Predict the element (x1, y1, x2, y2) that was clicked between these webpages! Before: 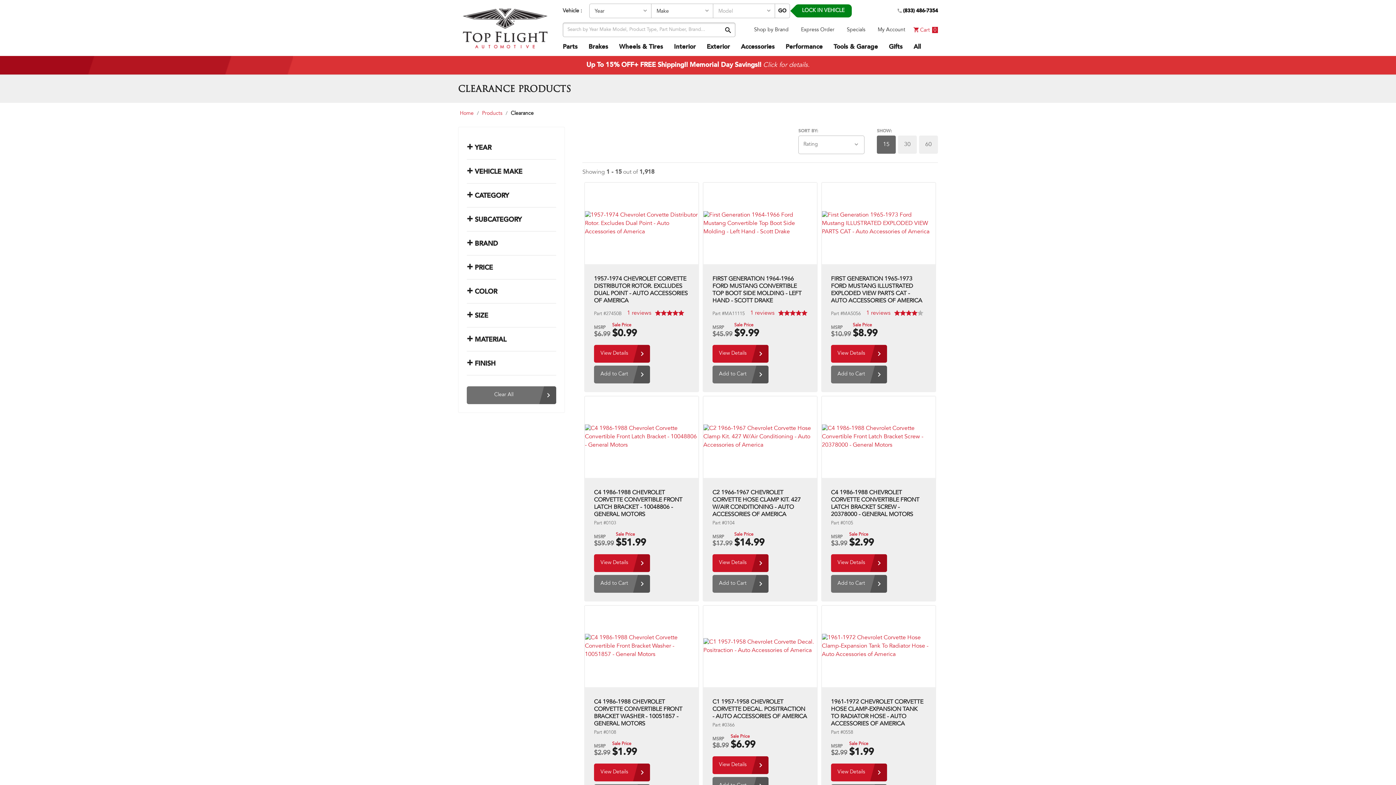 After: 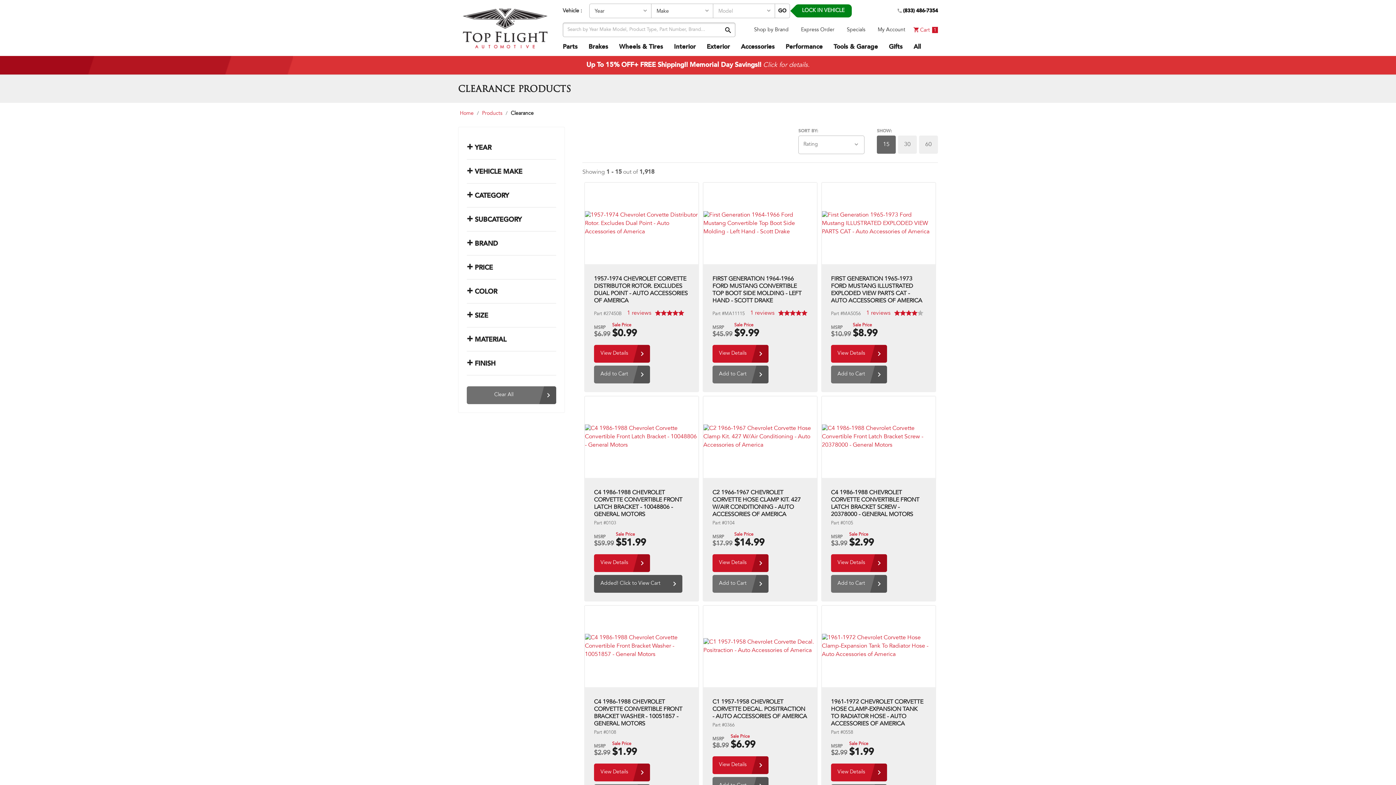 Action: bbox: (594, 575, 689, 595) label: Add to Cart